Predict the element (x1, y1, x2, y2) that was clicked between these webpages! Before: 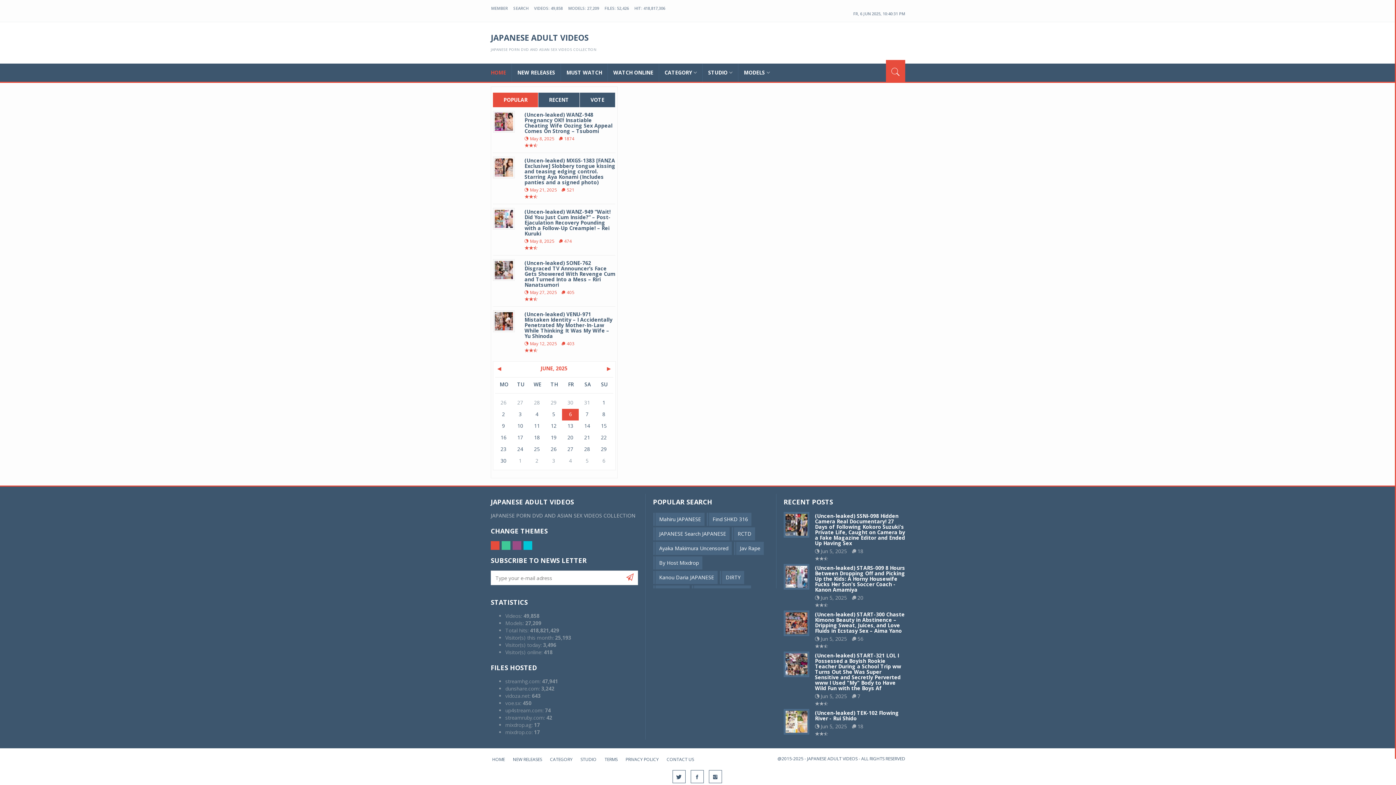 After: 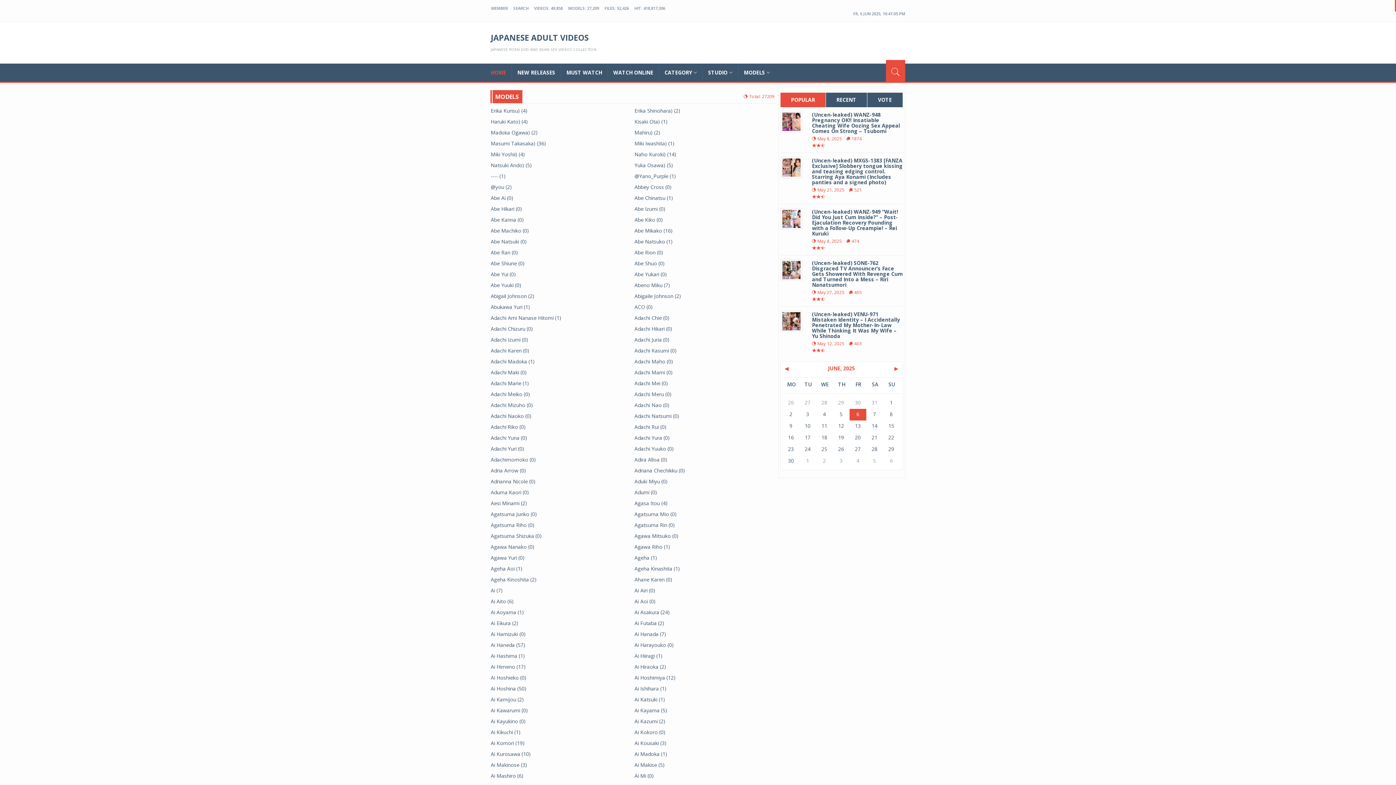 Action: label: MODELS bbox: (738, 63, 775, 81)